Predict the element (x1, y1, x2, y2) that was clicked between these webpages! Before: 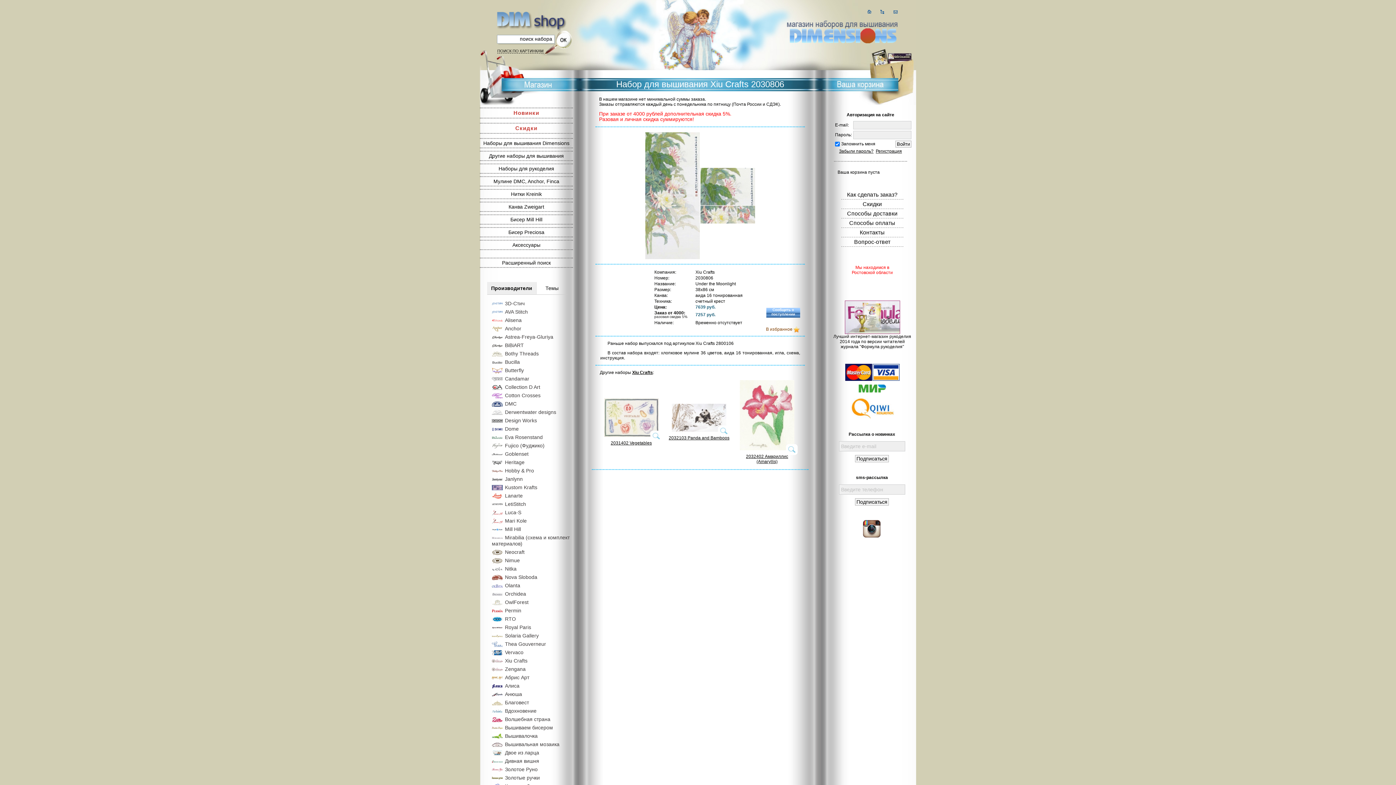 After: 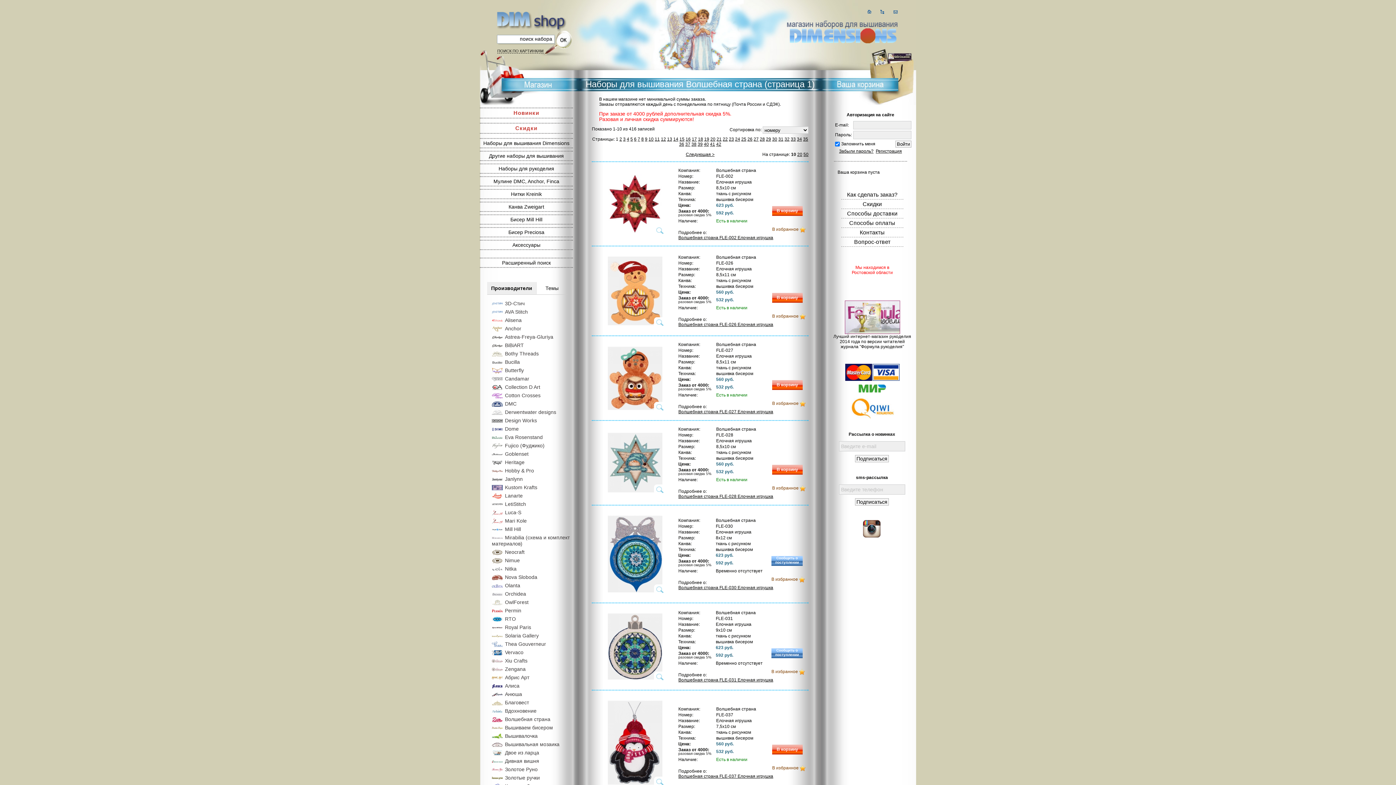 Action: bbox: (505, 716, 550, 722) label: Волшебная страна